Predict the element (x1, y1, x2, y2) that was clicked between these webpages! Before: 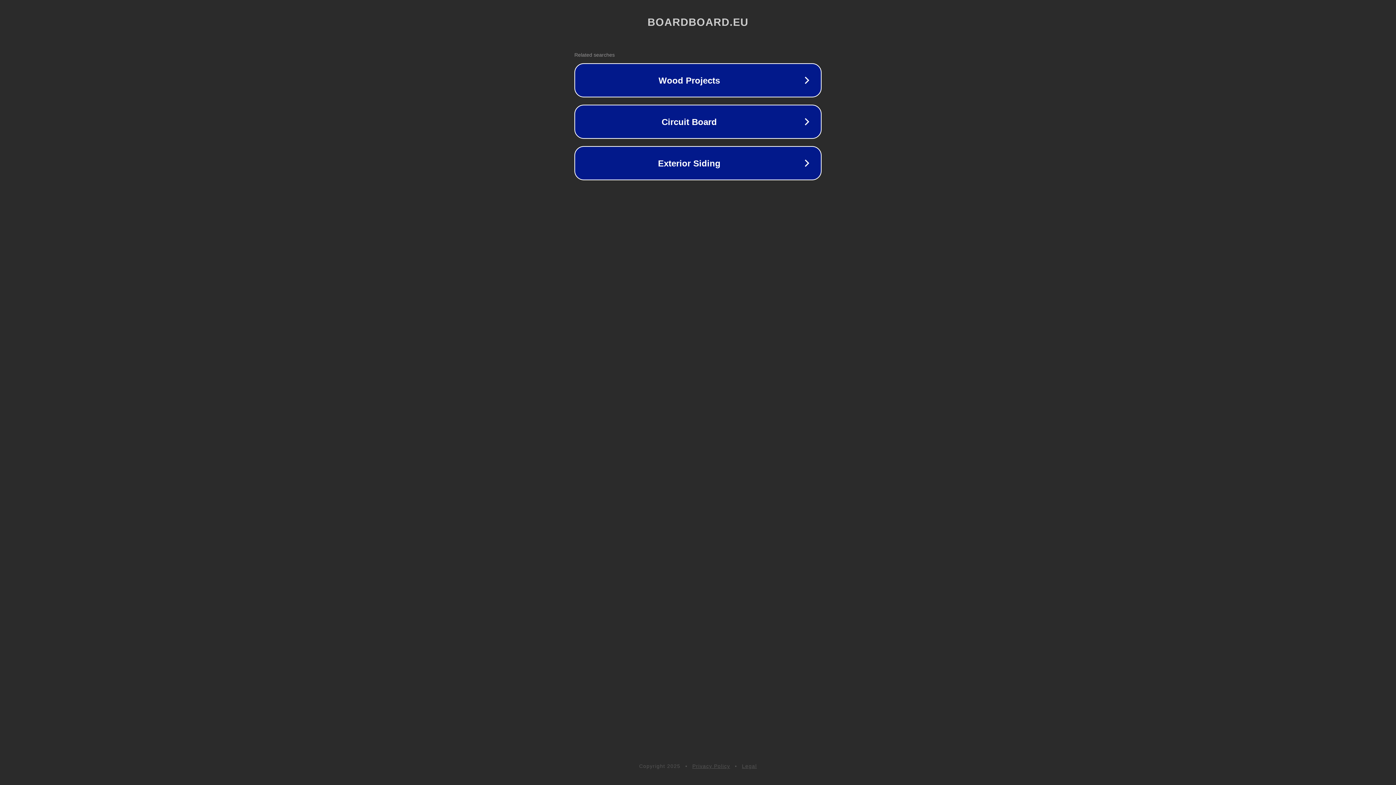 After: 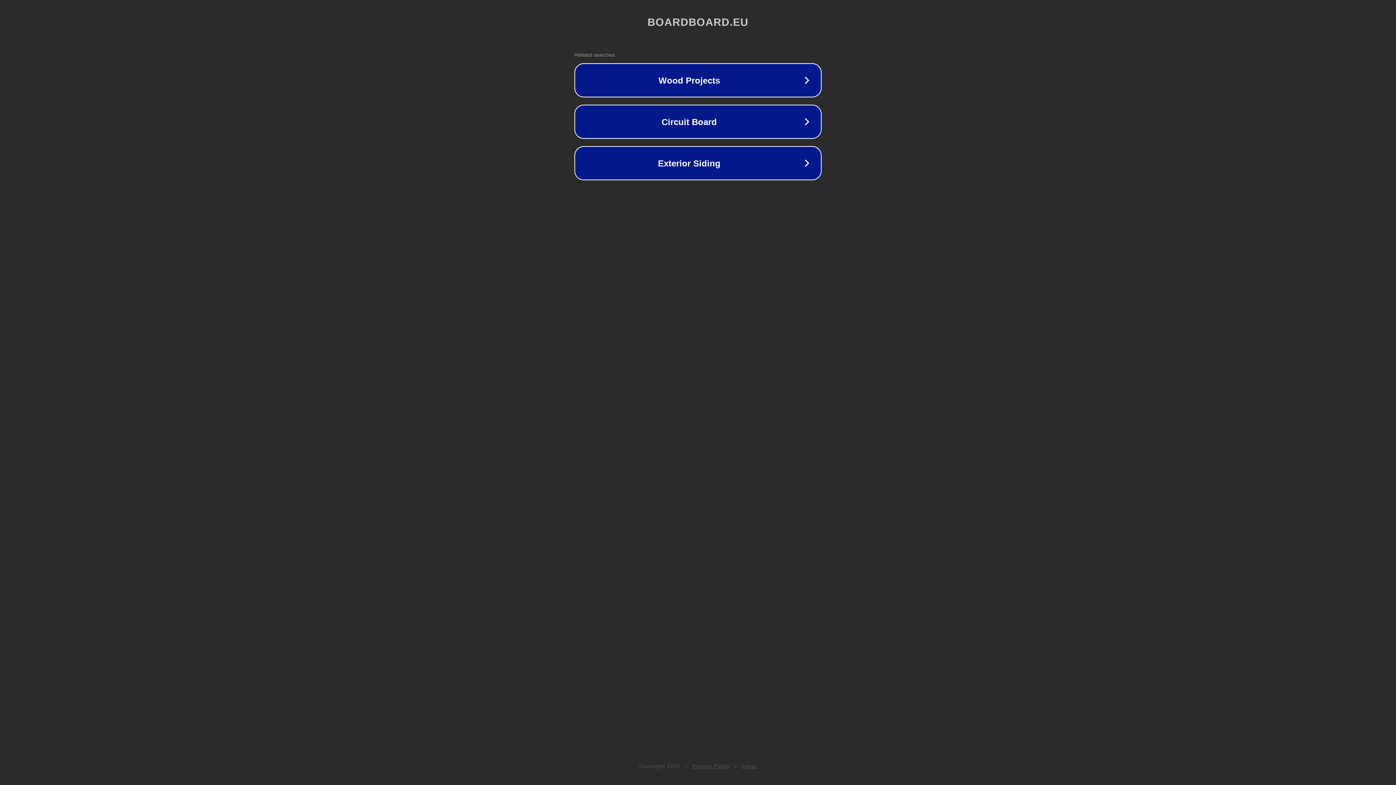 Action: label: Privacy Policy bbox: (692, 763, 730, 769)